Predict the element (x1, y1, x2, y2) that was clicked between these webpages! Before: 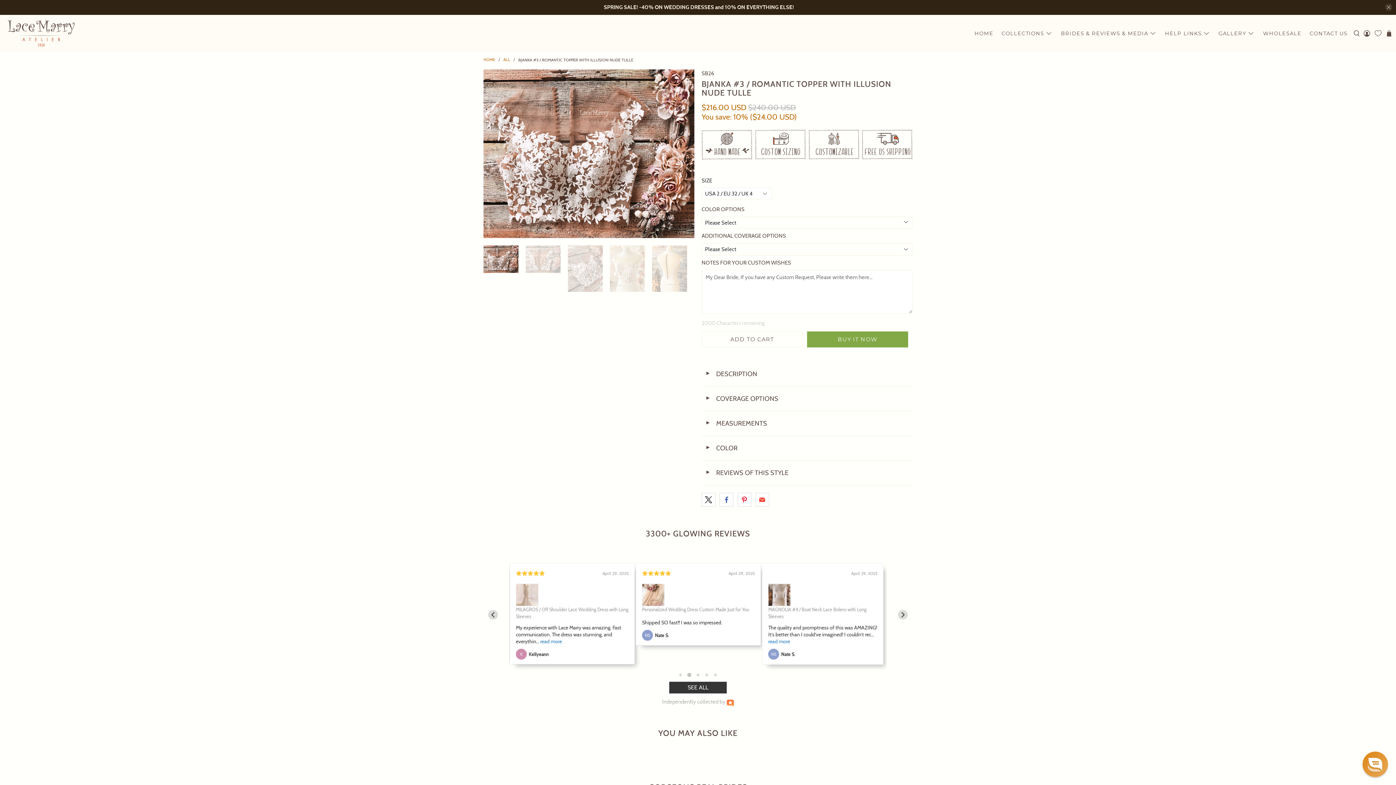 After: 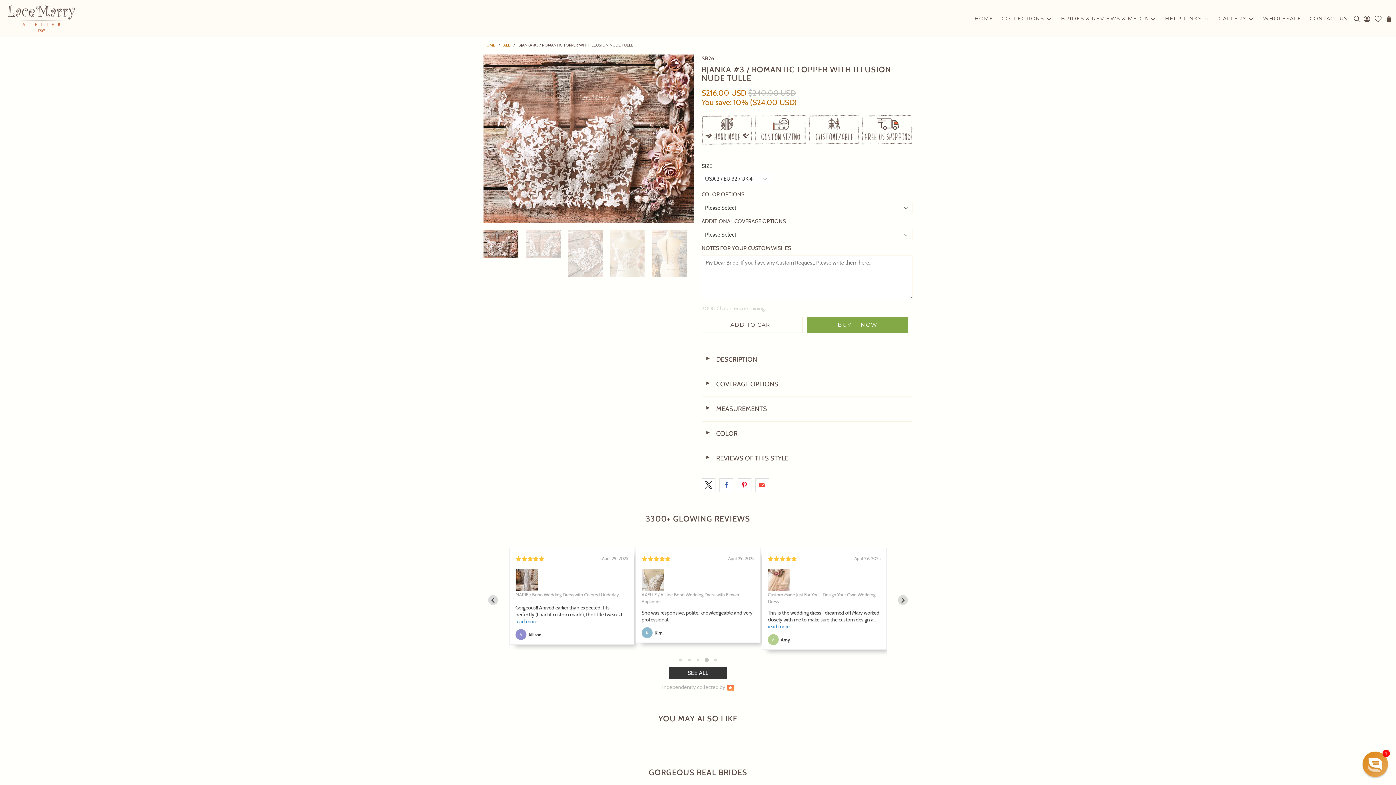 Action: bbox: (1385, 3, 1392, 11) label: close